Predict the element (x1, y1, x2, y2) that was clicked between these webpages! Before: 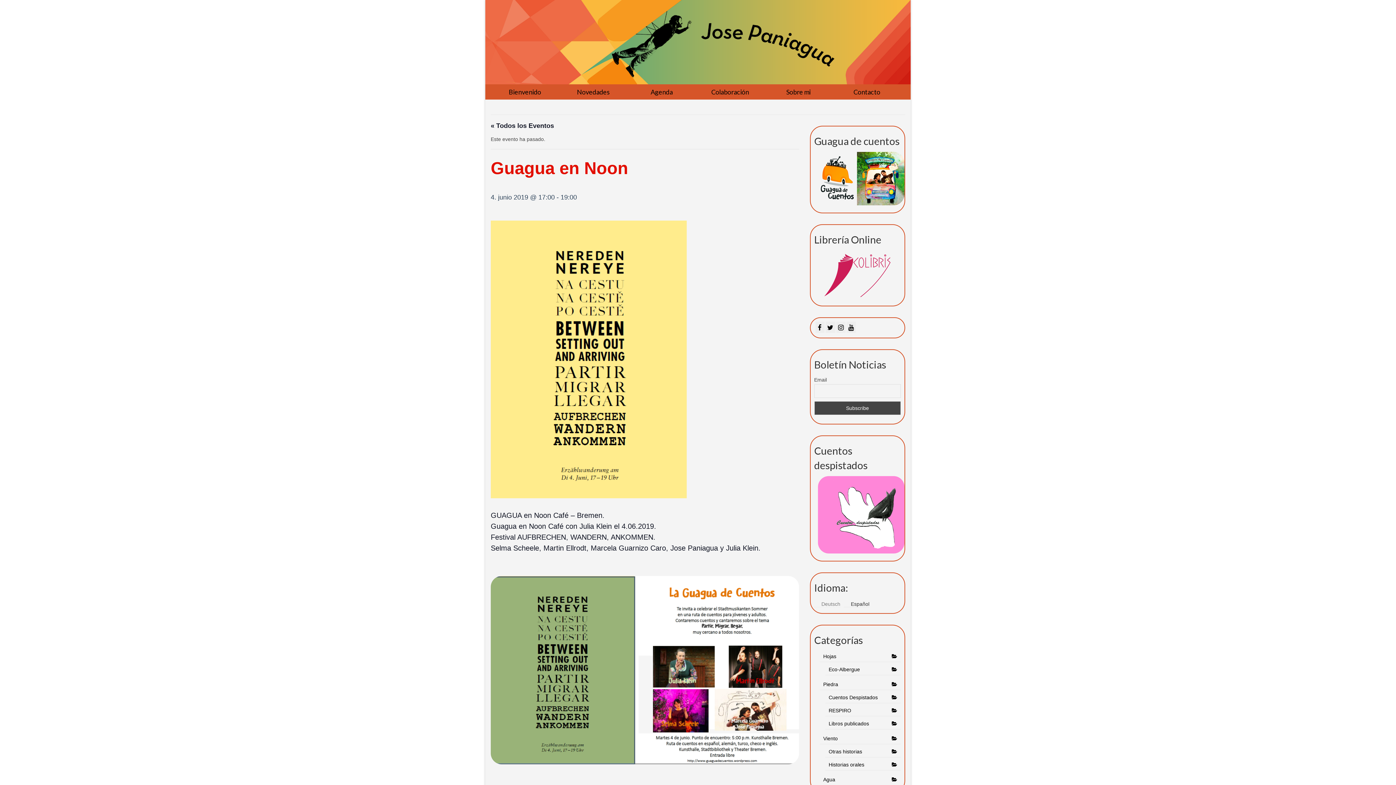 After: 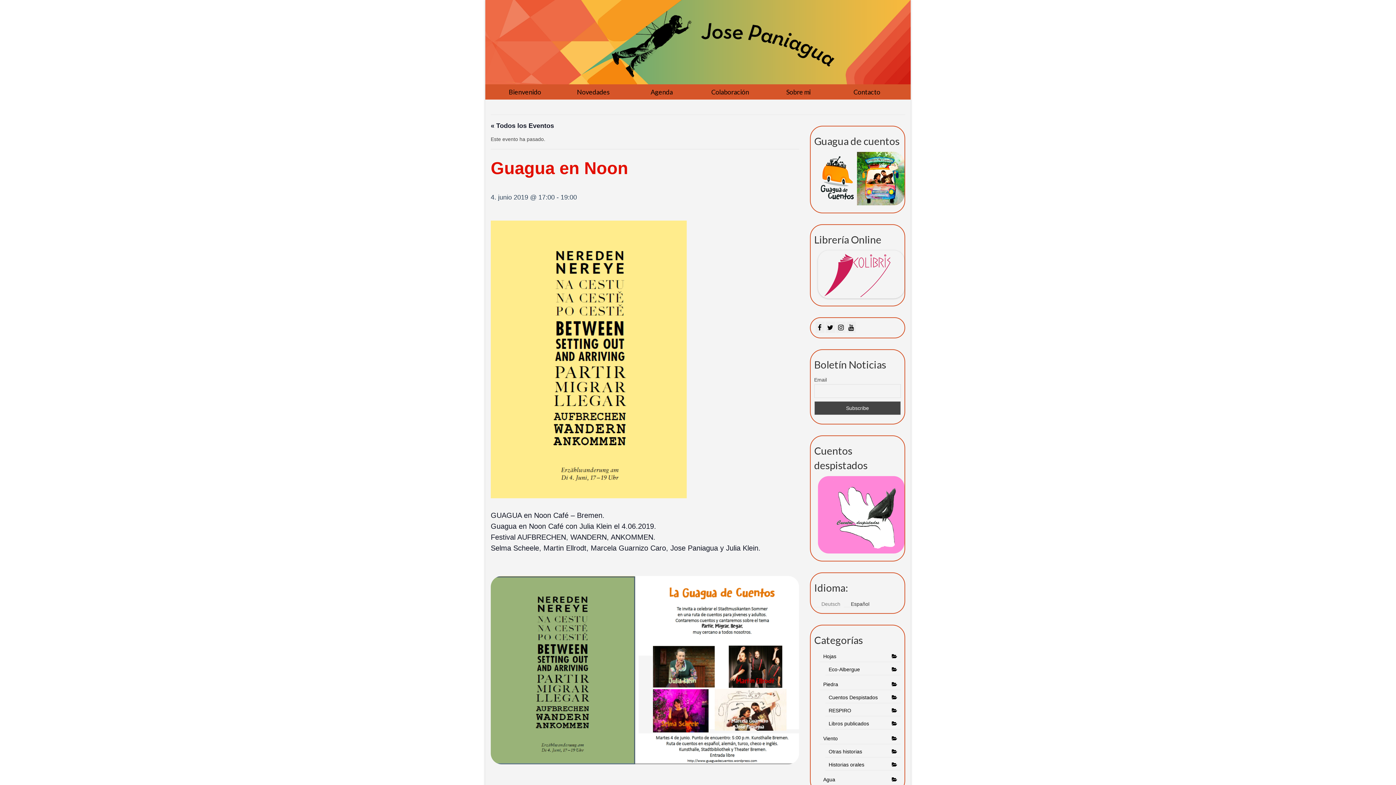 Action: bbox: (814, 250, 901, 298)